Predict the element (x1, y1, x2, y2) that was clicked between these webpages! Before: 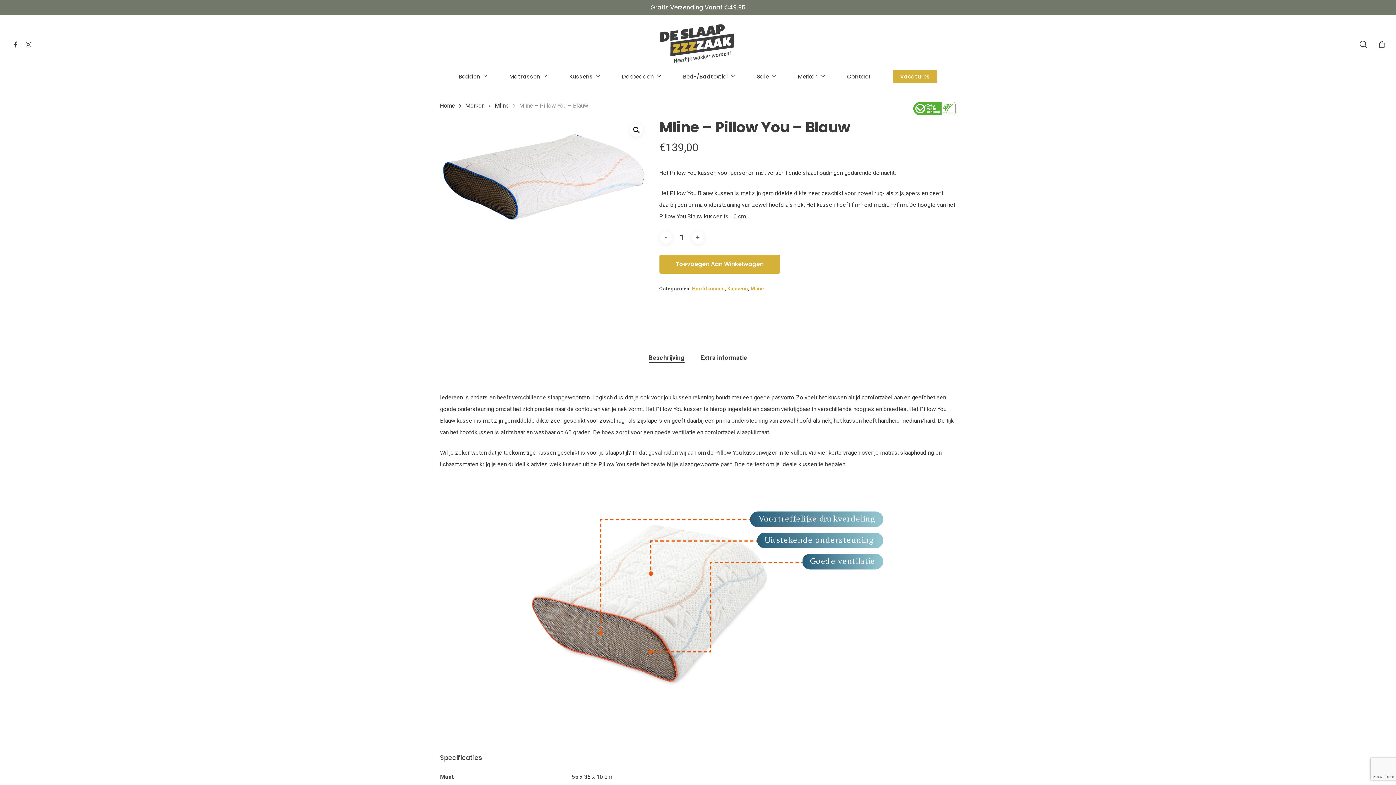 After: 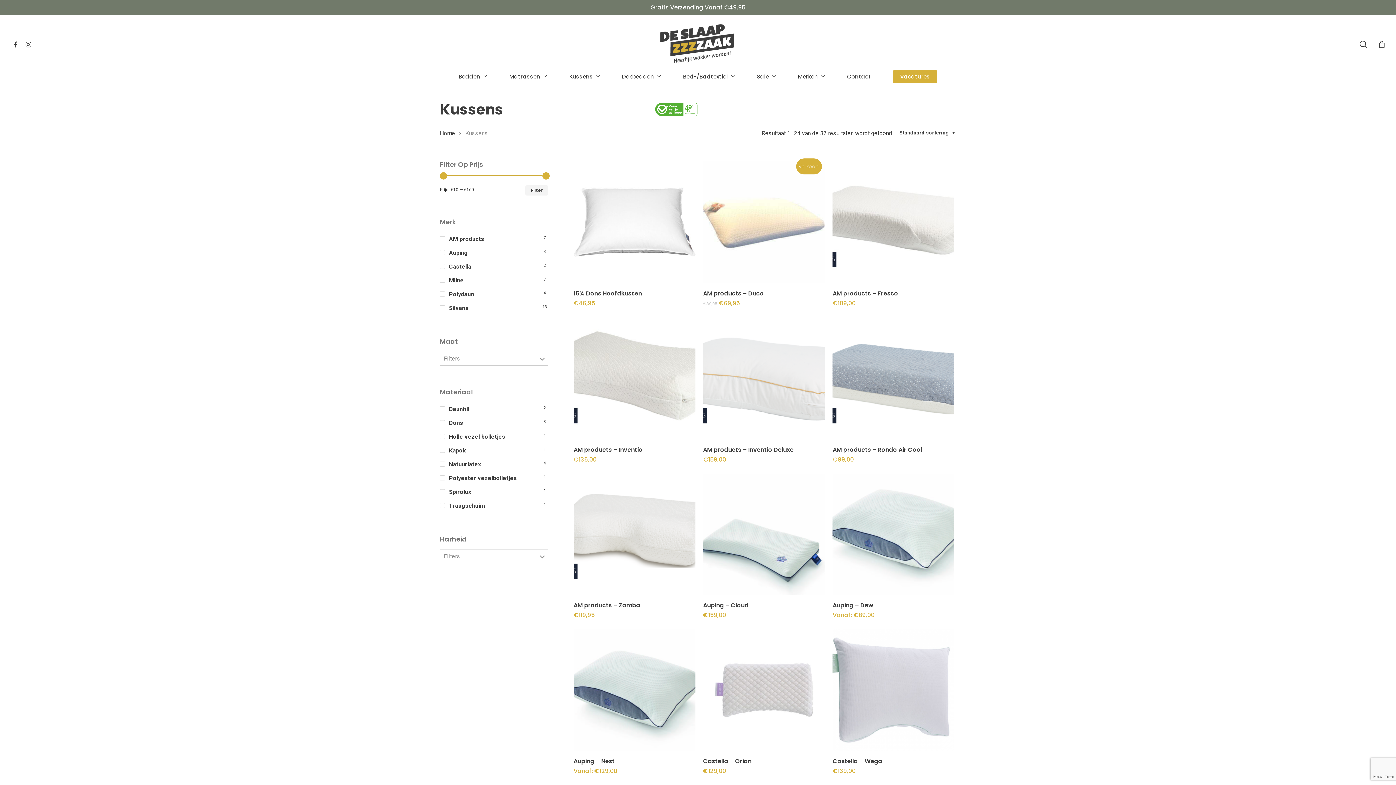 Action: bbox: (569, 73, 600, 79) label: Kussens